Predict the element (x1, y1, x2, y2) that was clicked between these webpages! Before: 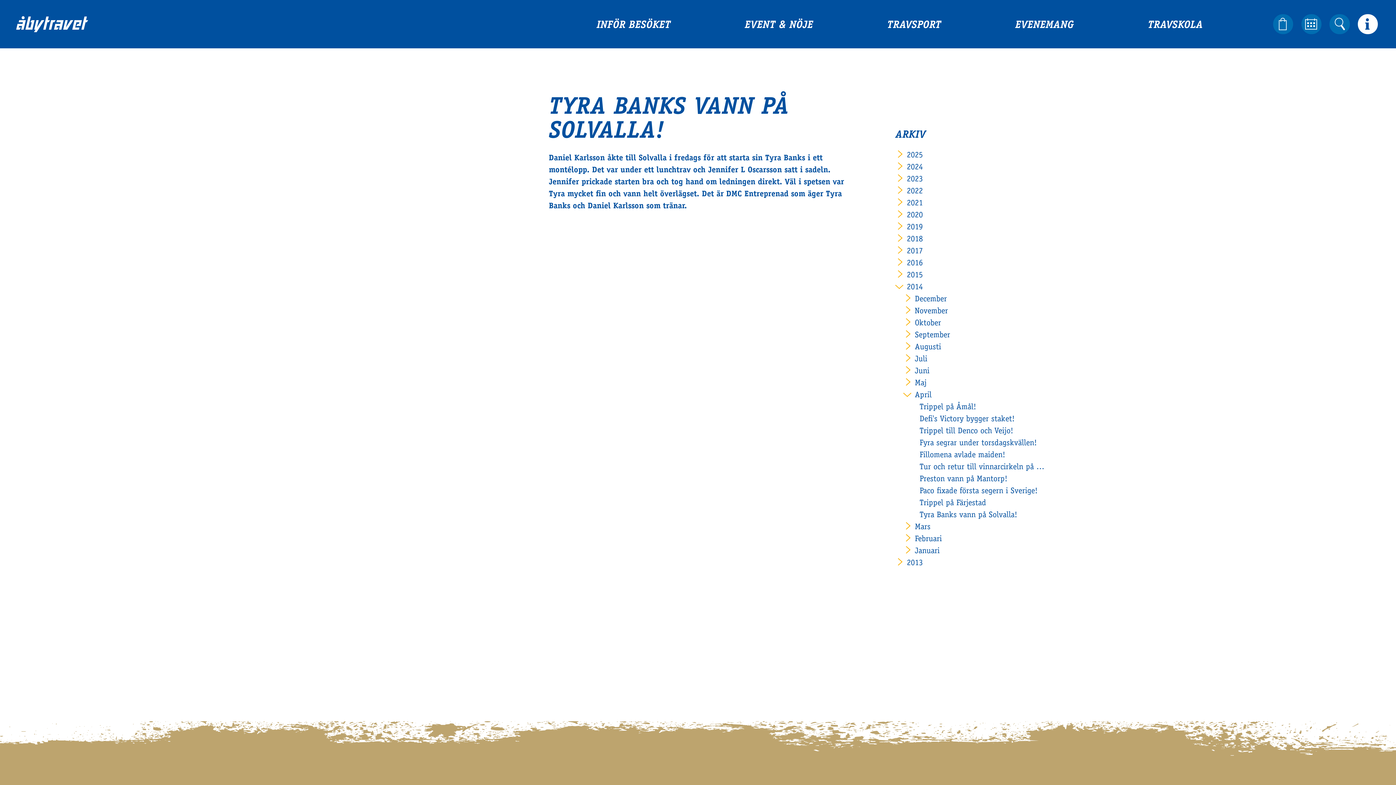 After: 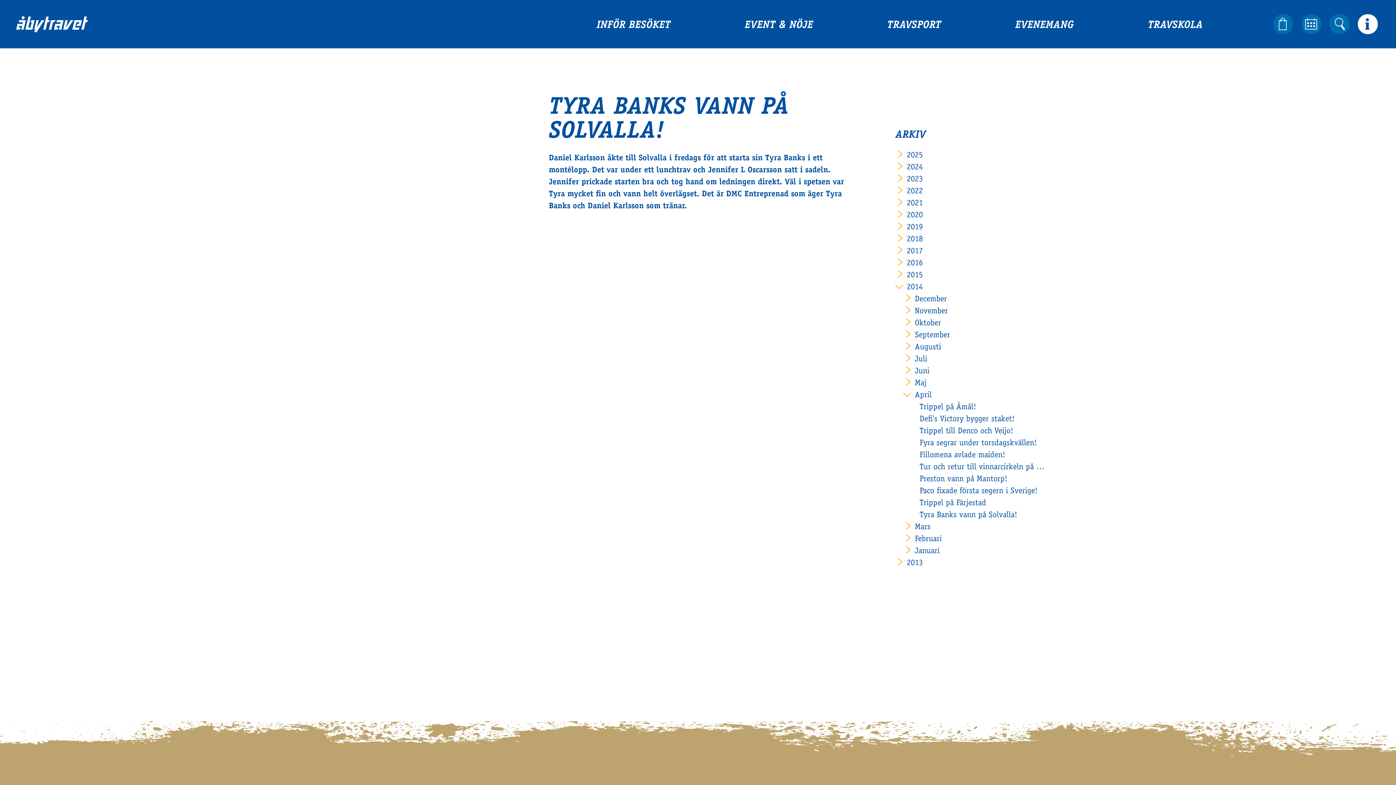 Action: bbox: (919, 509, 1044, 521) label: Tyra Banks vann på Solvalla!